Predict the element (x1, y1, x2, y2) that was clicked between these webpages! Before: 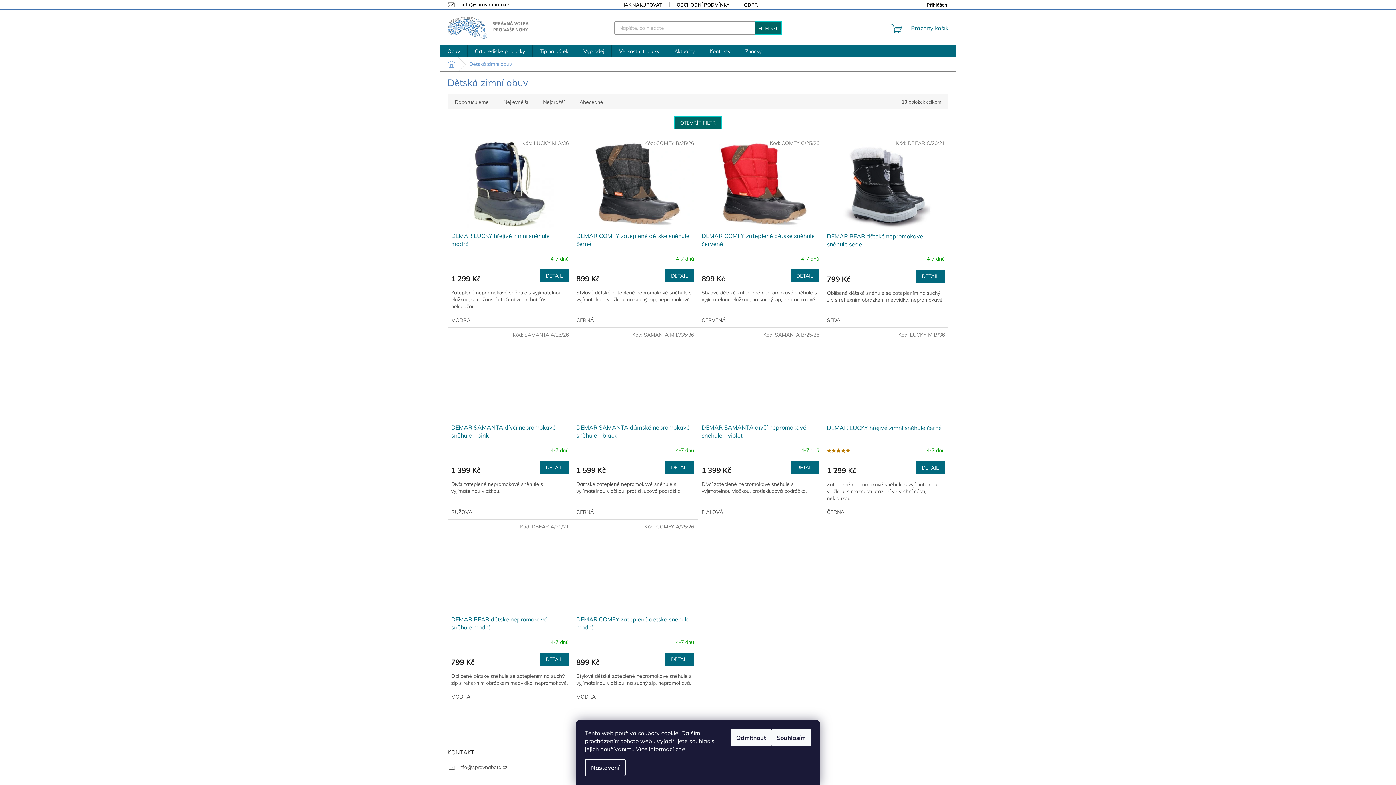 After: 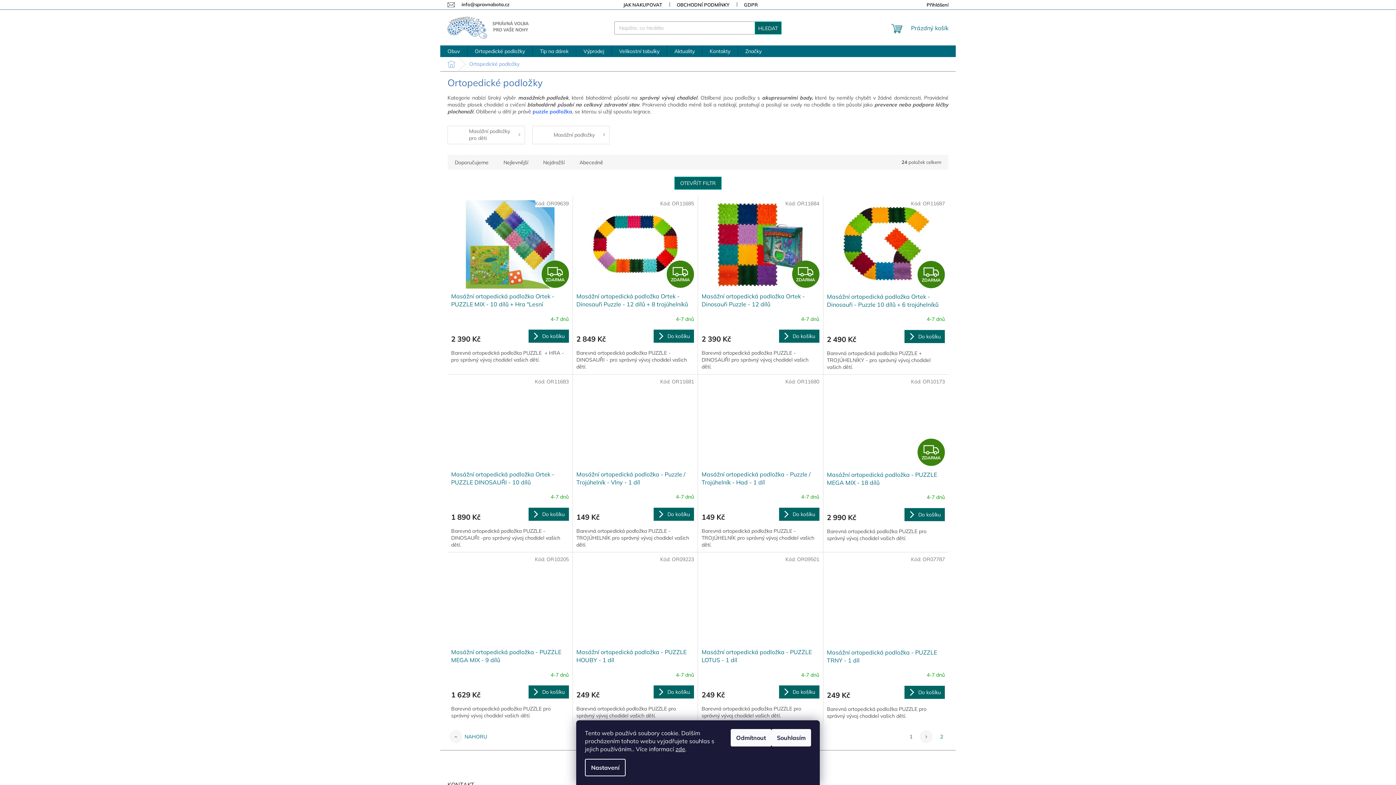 Action: bbox: (467, 45, 532, 57) label: Ortopedické podložky